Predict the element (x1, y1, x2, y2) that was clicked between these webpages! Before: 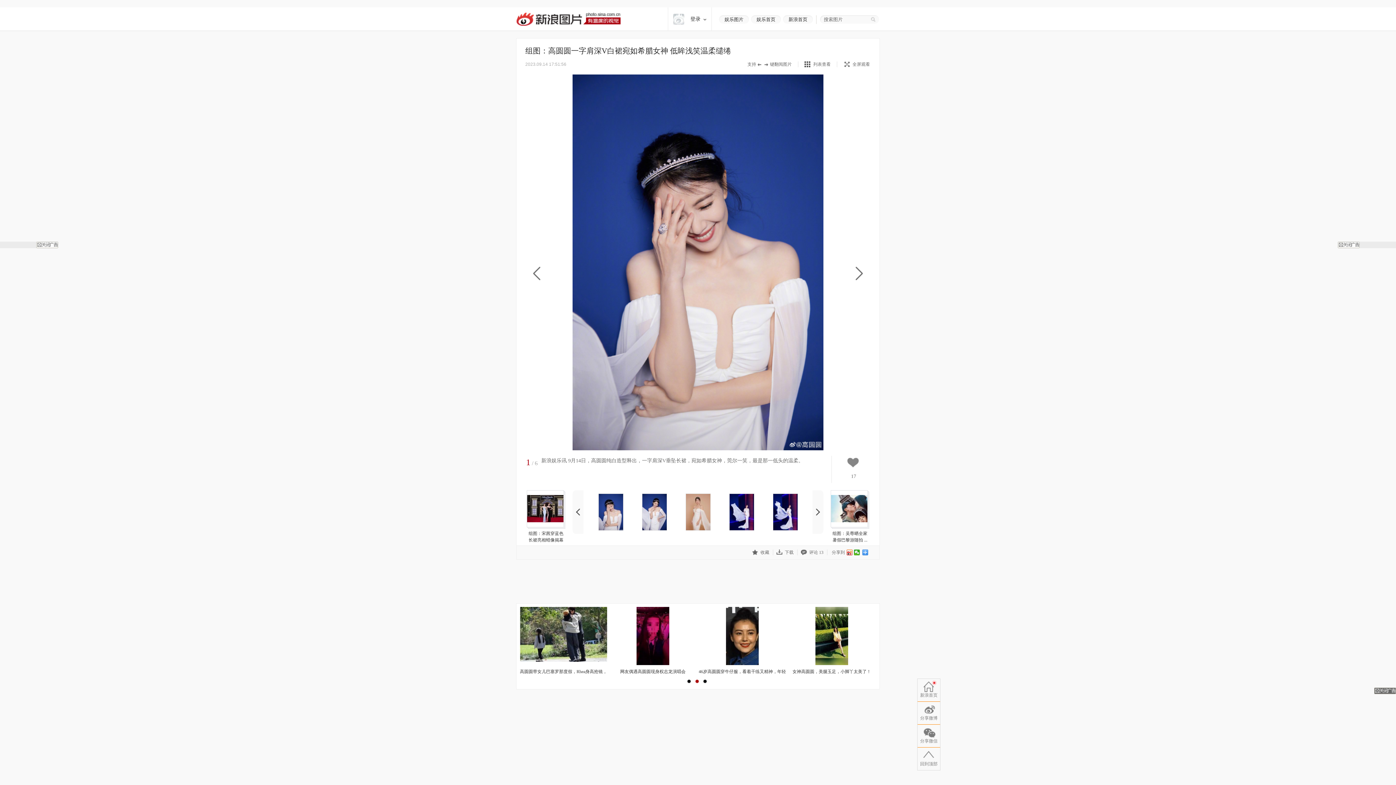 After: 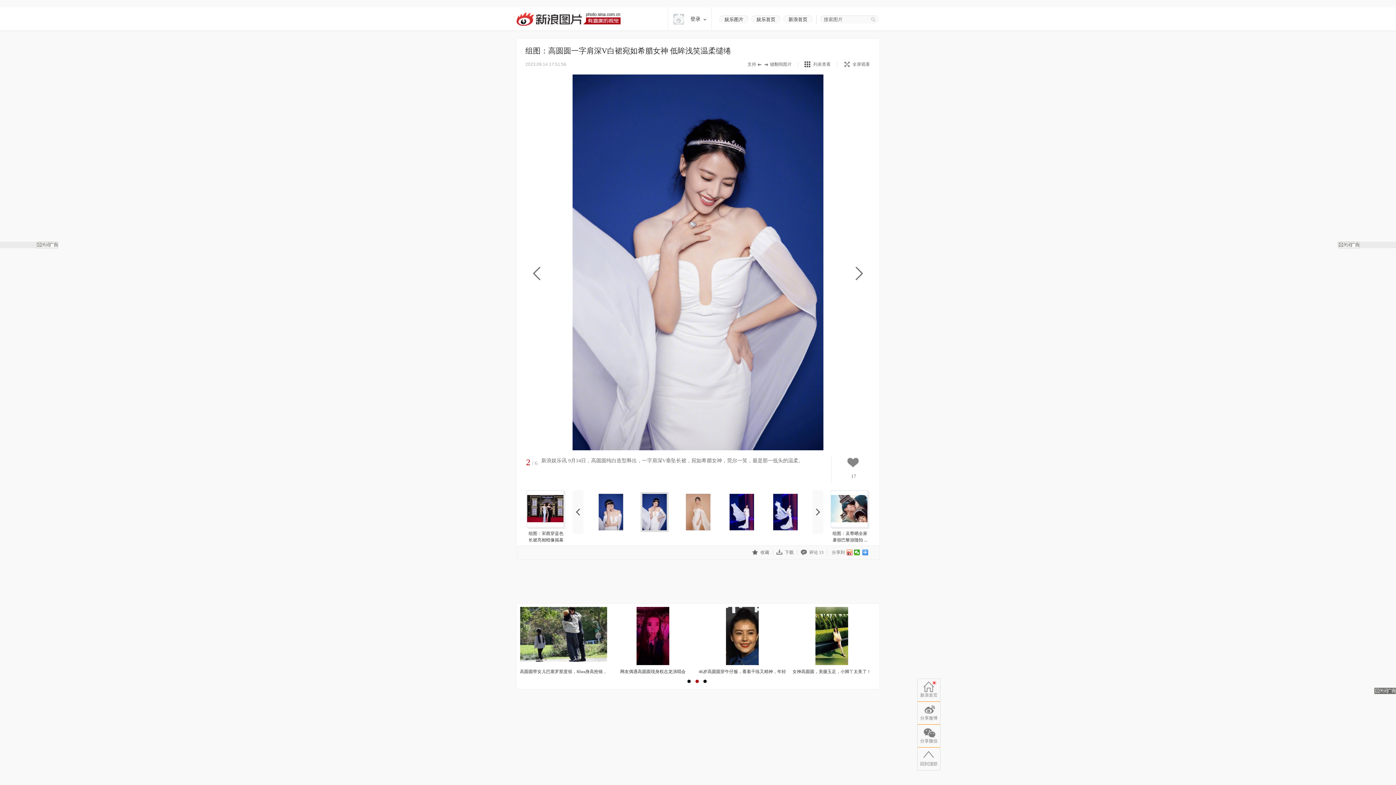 Action: bbox: (848, 260, 870, 286)